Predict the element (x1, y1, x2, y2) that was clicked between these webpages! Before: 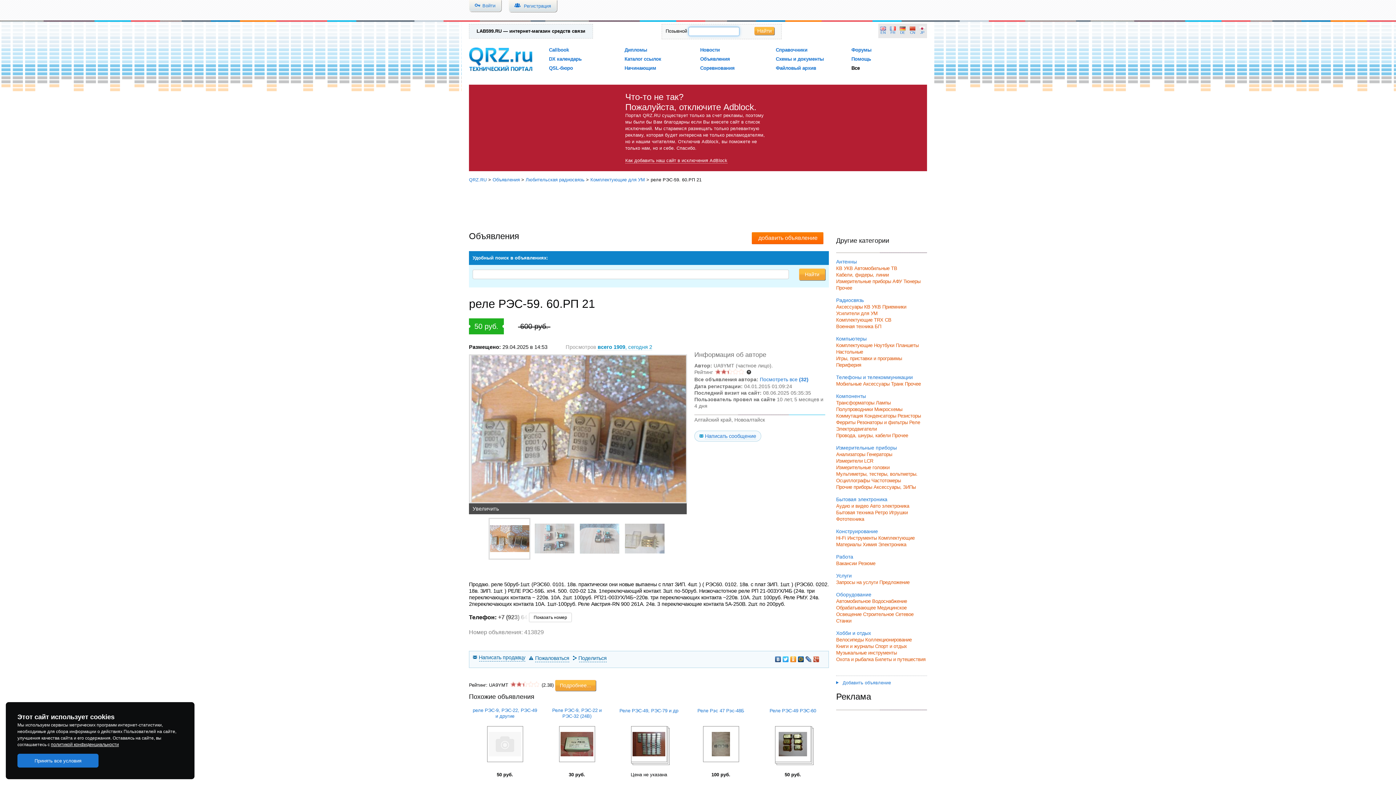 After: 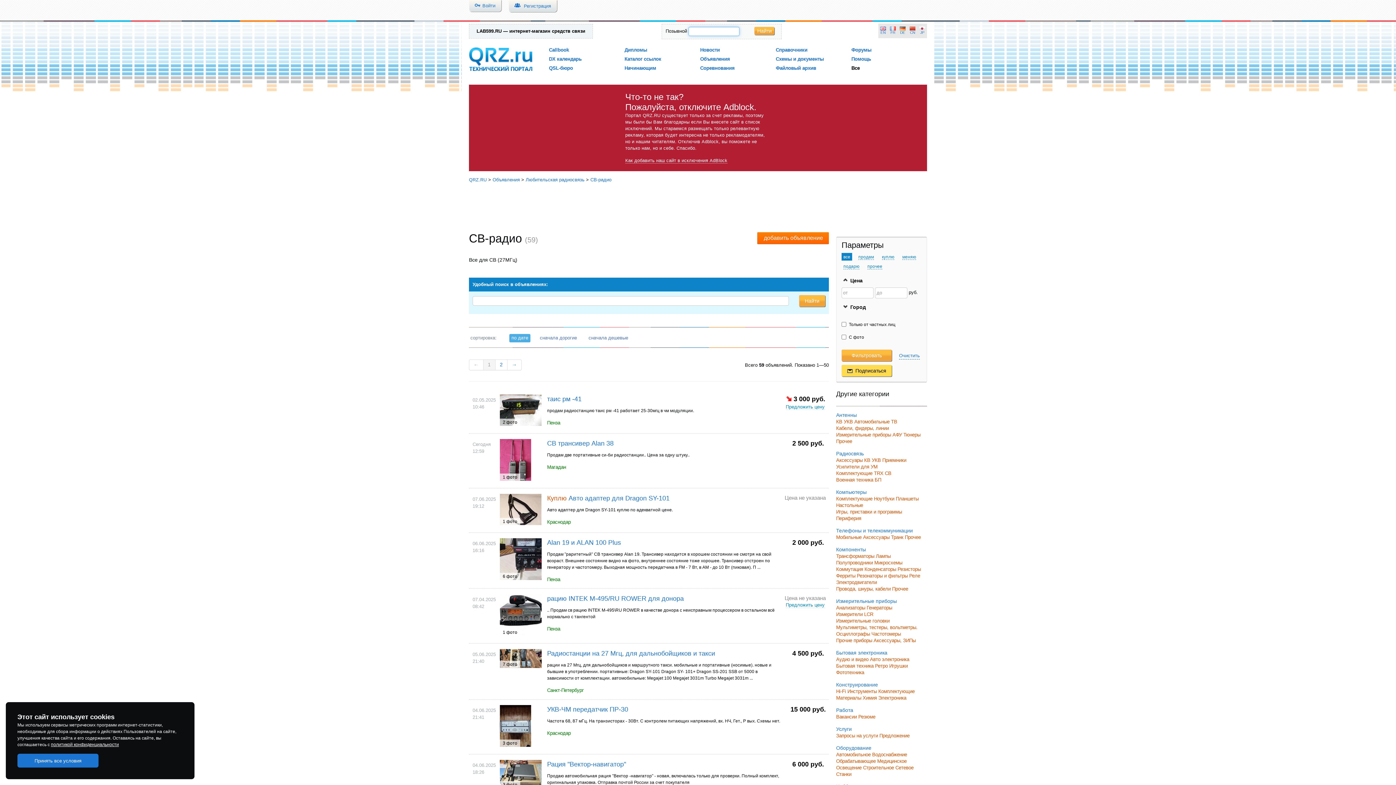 Action: label: СВ bbox: (885, 317, 891, 322)